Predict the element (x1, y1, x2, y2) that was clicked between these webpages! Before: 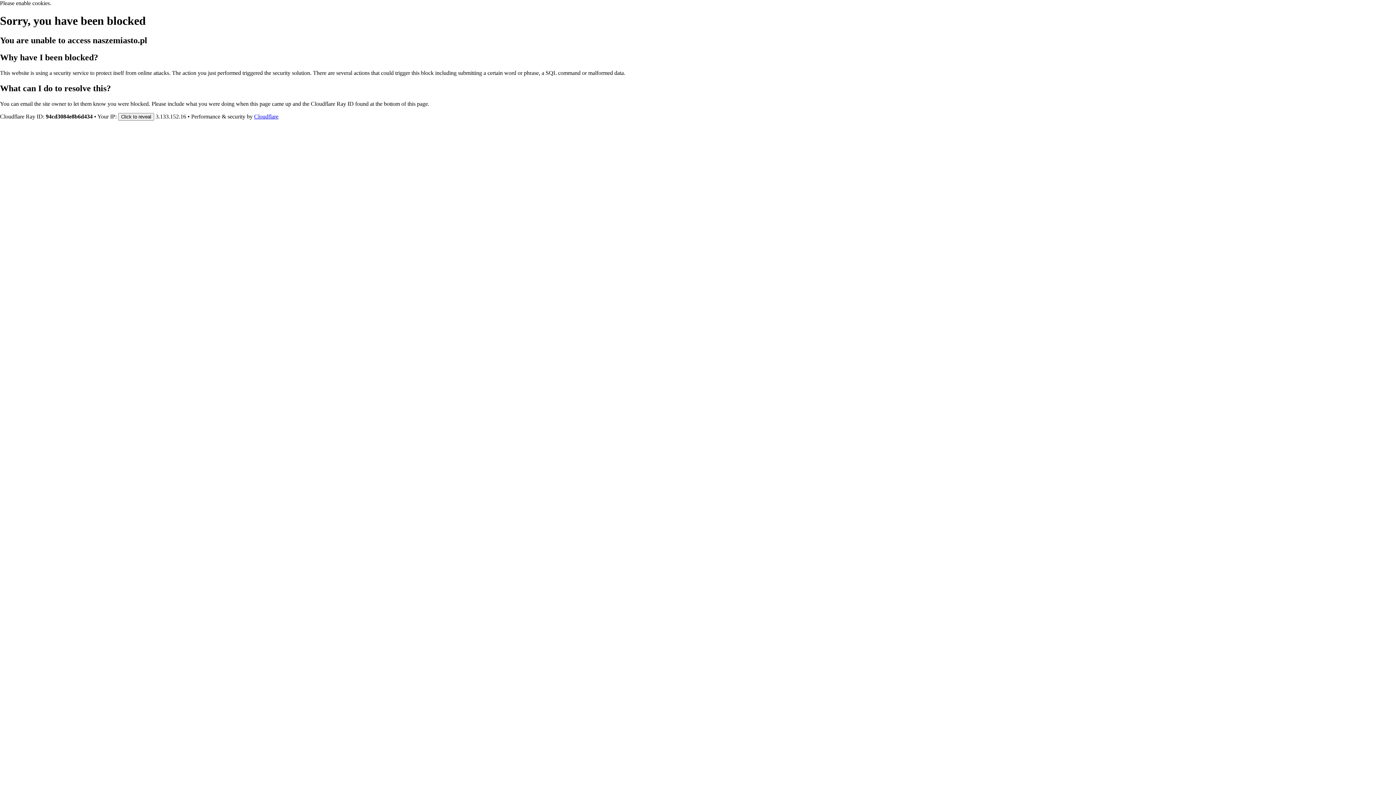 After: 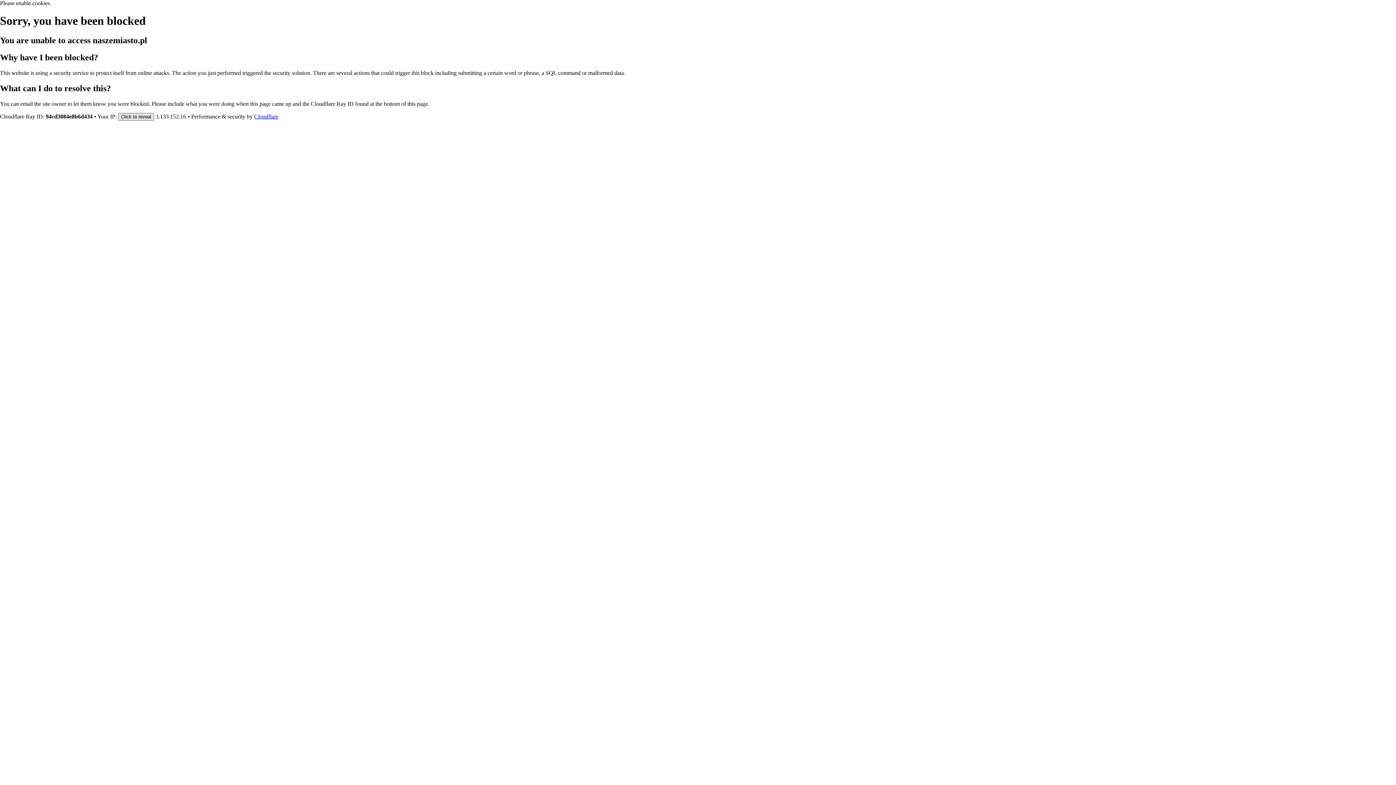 Action: label: Click to reveal bbox: (118, 112, 154, 120)